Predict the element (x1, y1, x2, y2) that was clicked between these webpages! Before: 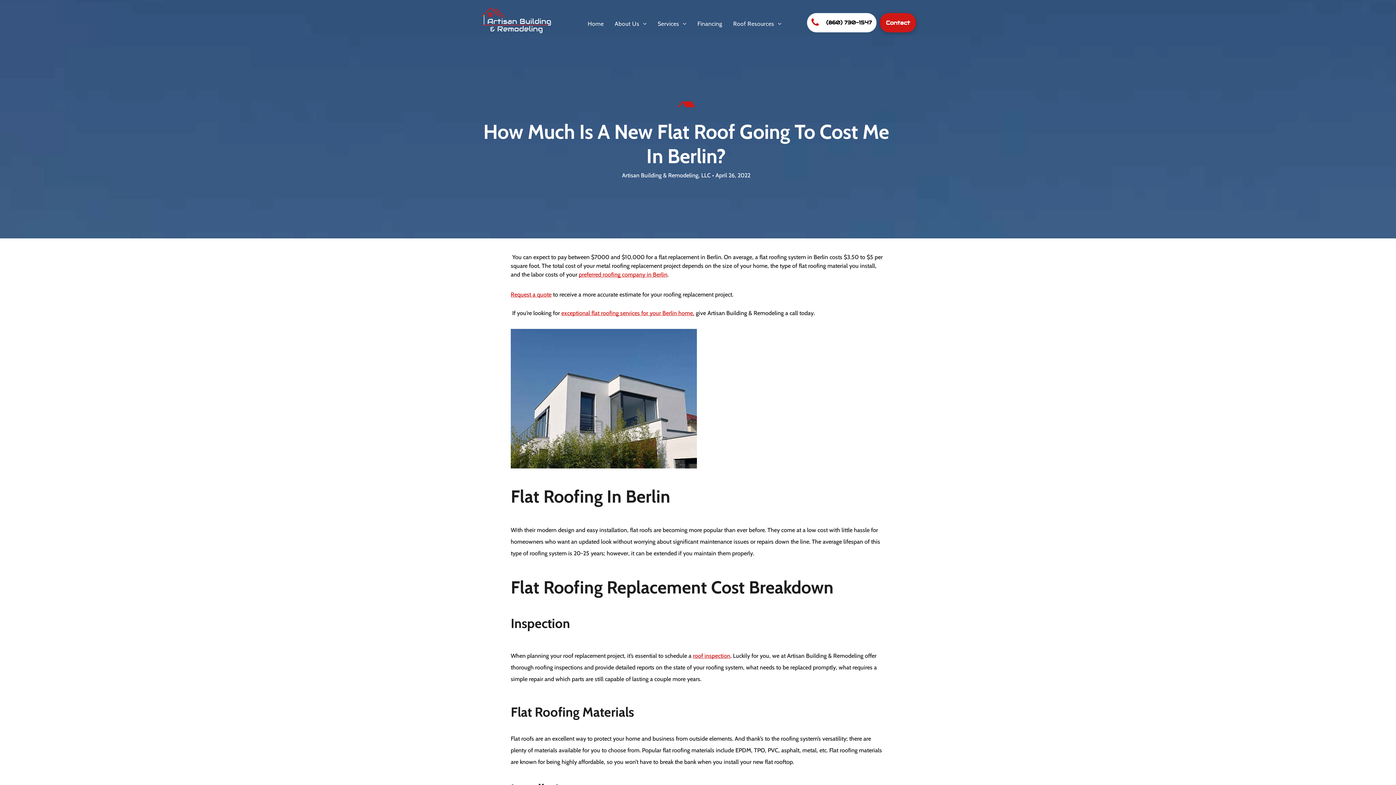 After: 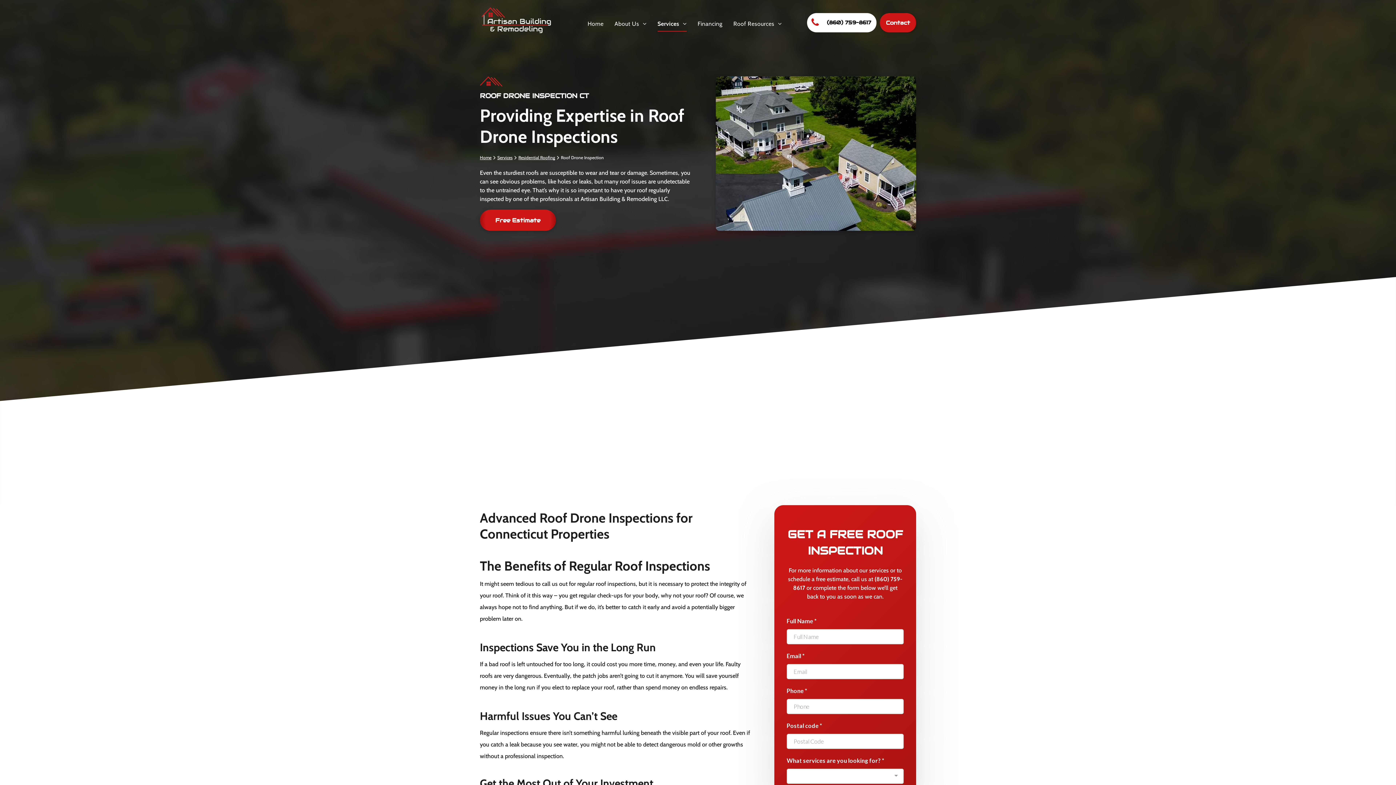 Action: bbox: (693, 652, 730, 659) label: roof inspection